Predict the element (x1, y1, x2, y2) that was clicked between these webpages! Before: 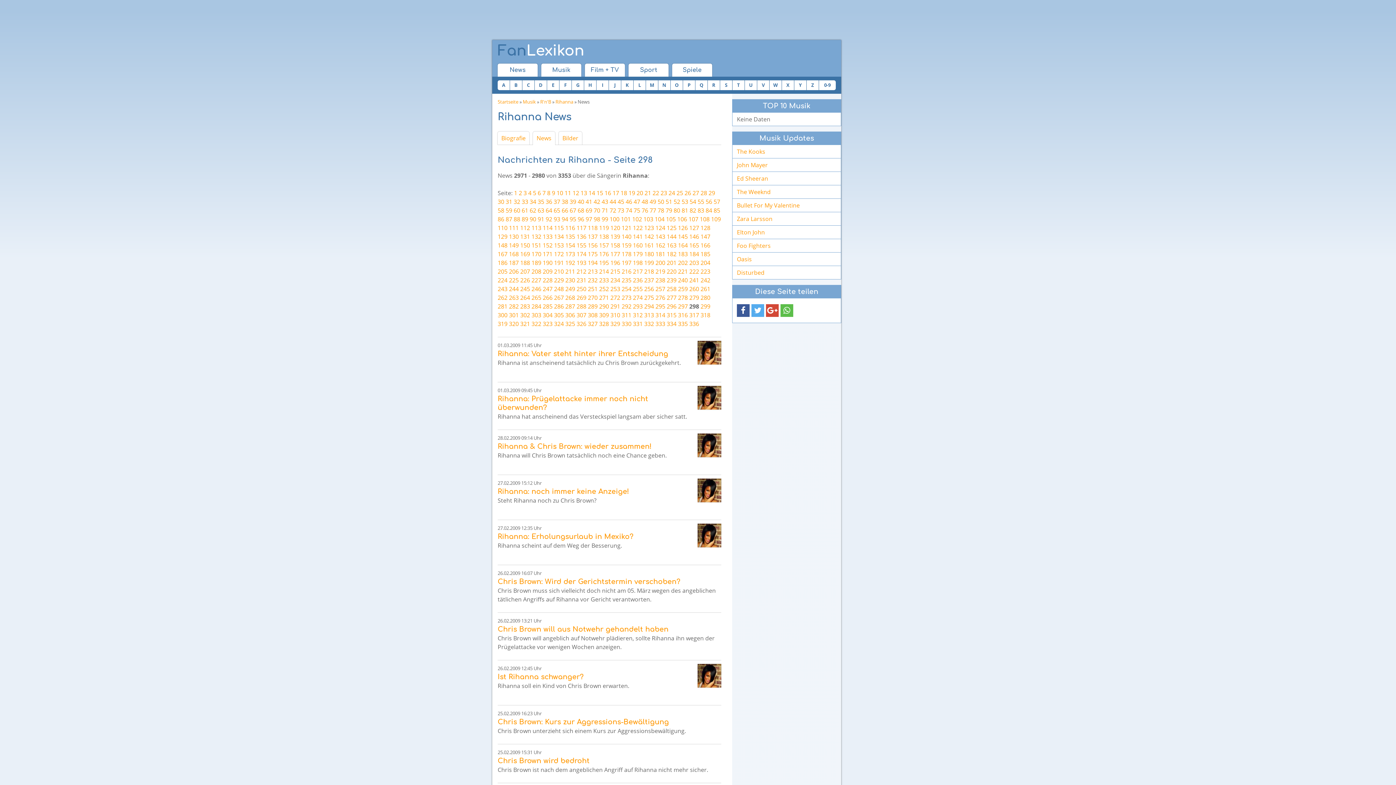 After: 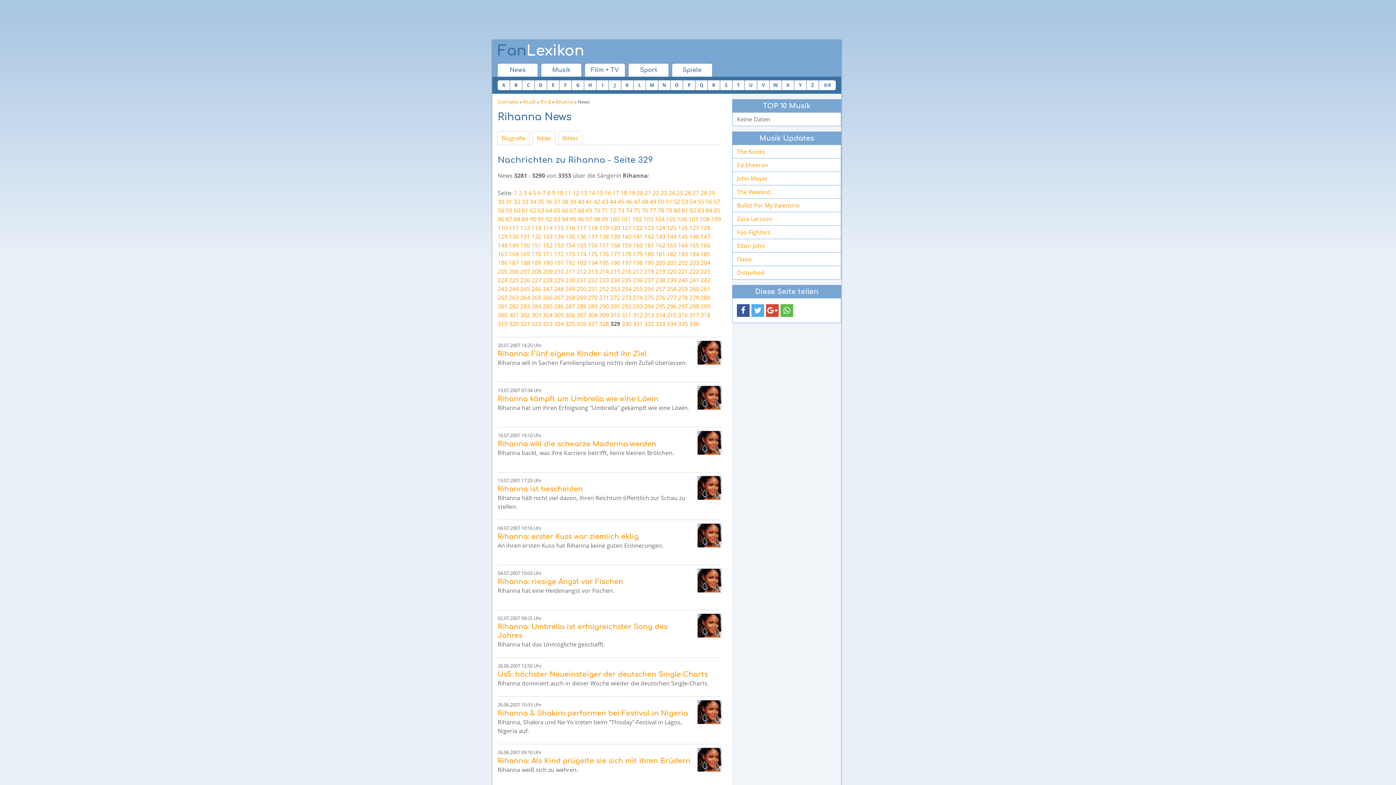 Action: bbox: (610, 320, 620, 328) label: 329